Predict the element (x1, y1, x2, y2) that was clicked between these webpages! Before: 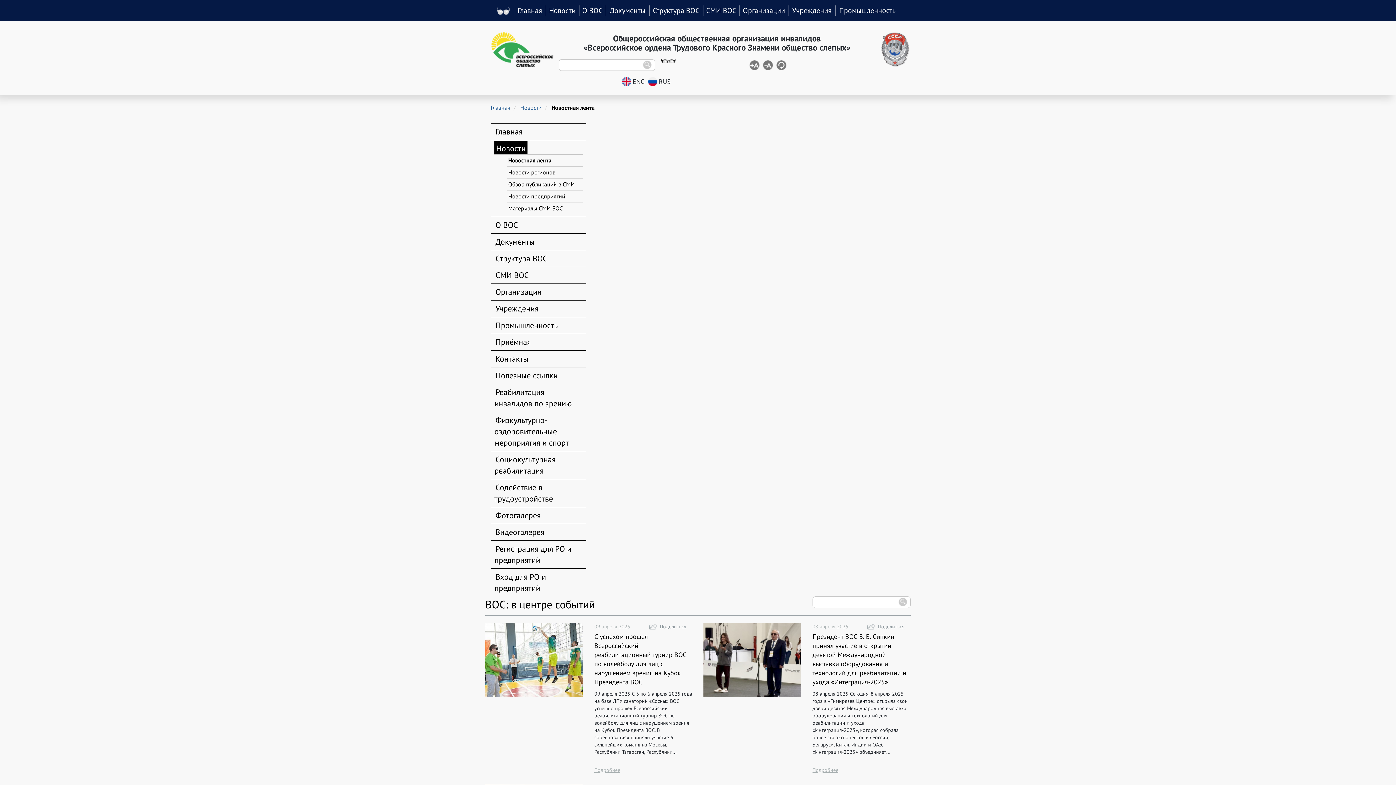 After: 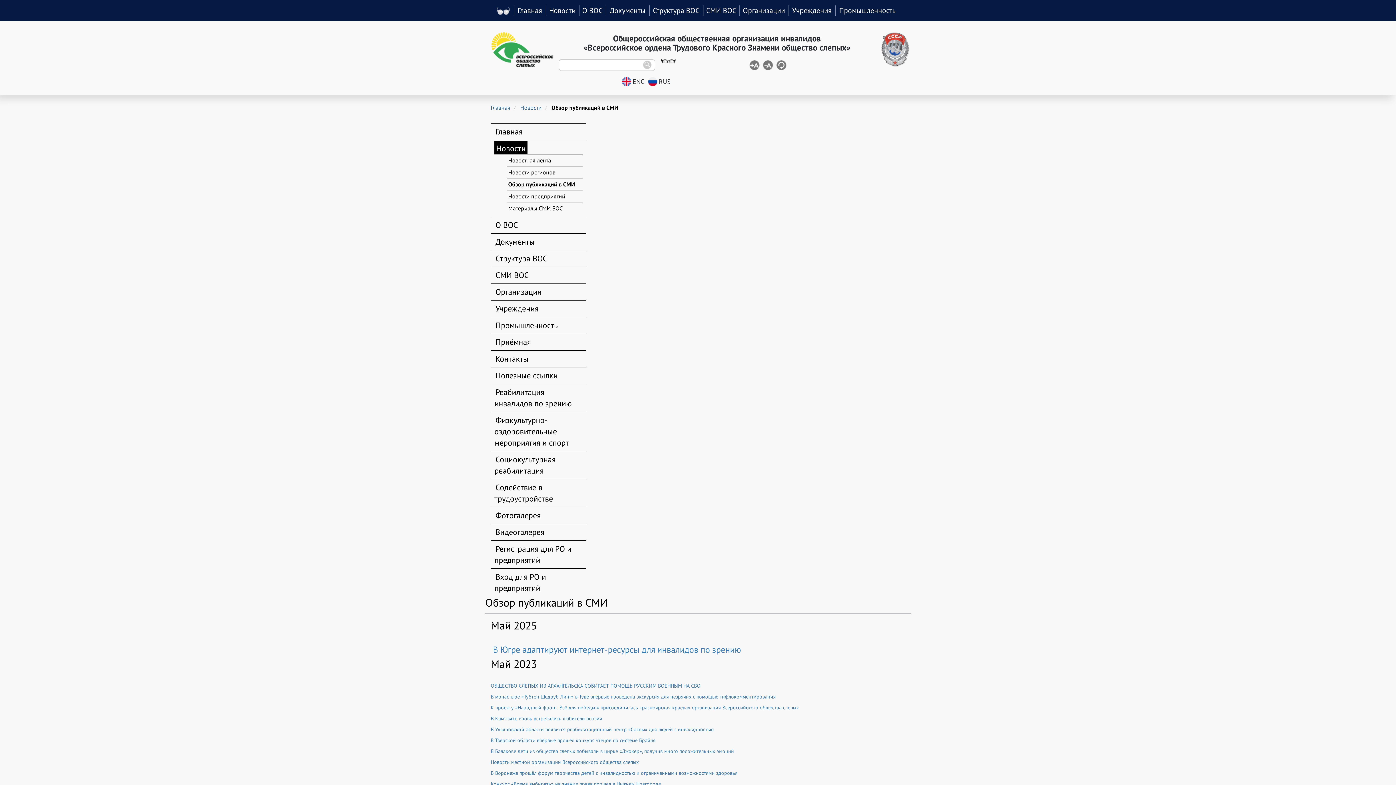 Action: bbox: (507, 179, 576, 189) label: Обзор публикаций в СМИ